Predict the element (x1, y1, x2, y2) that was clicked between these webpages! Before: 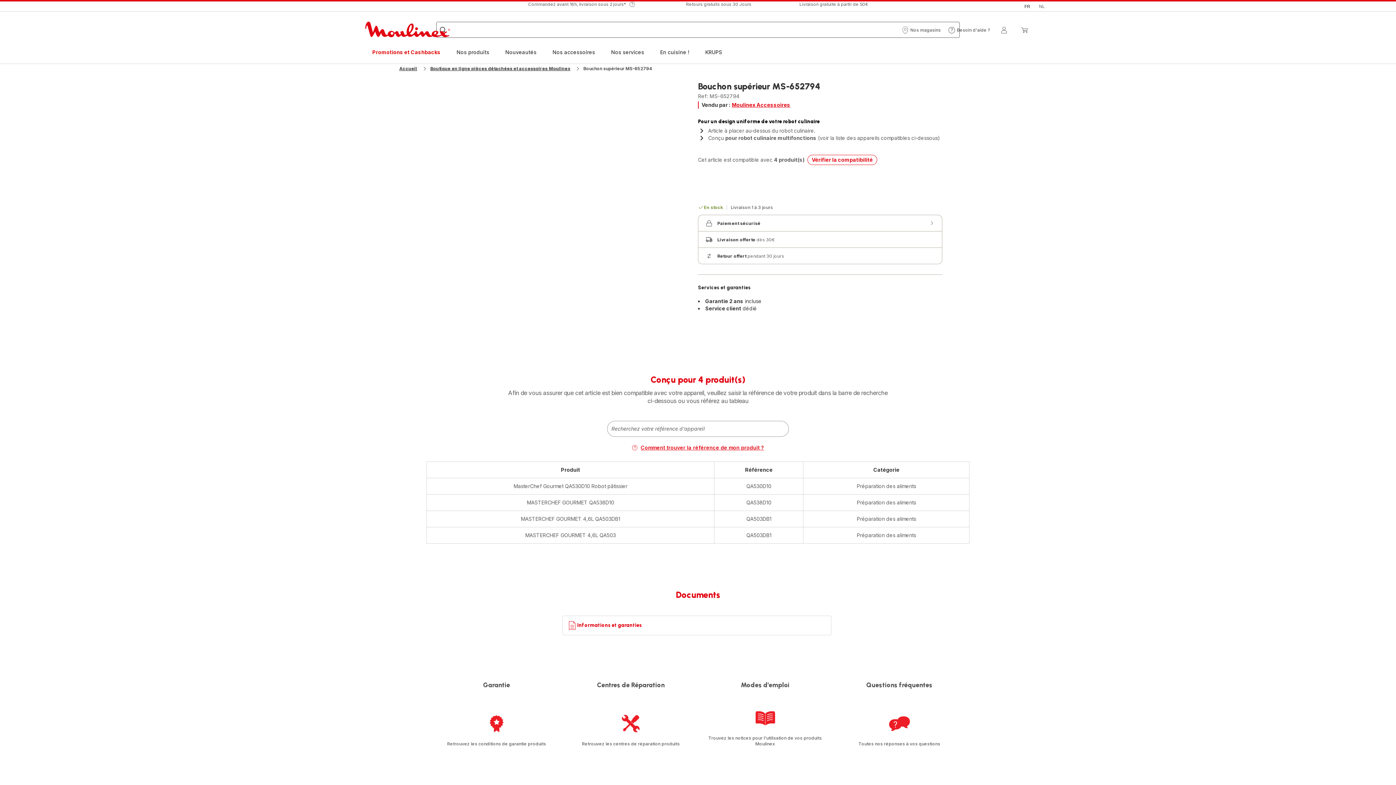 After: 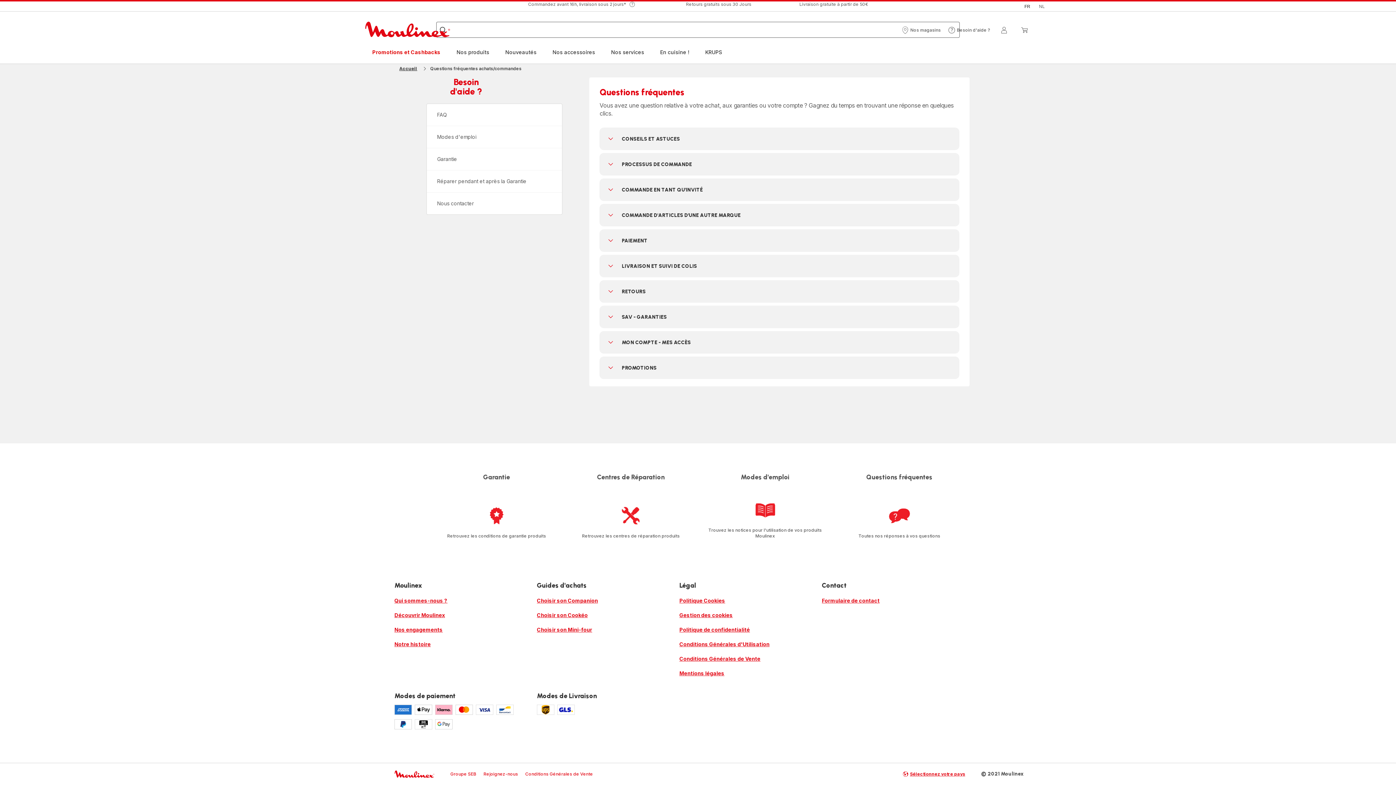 Action: label: Besoin d'aide ?
Besoin d'aide ? bbox: (948, 26, 990, 33)